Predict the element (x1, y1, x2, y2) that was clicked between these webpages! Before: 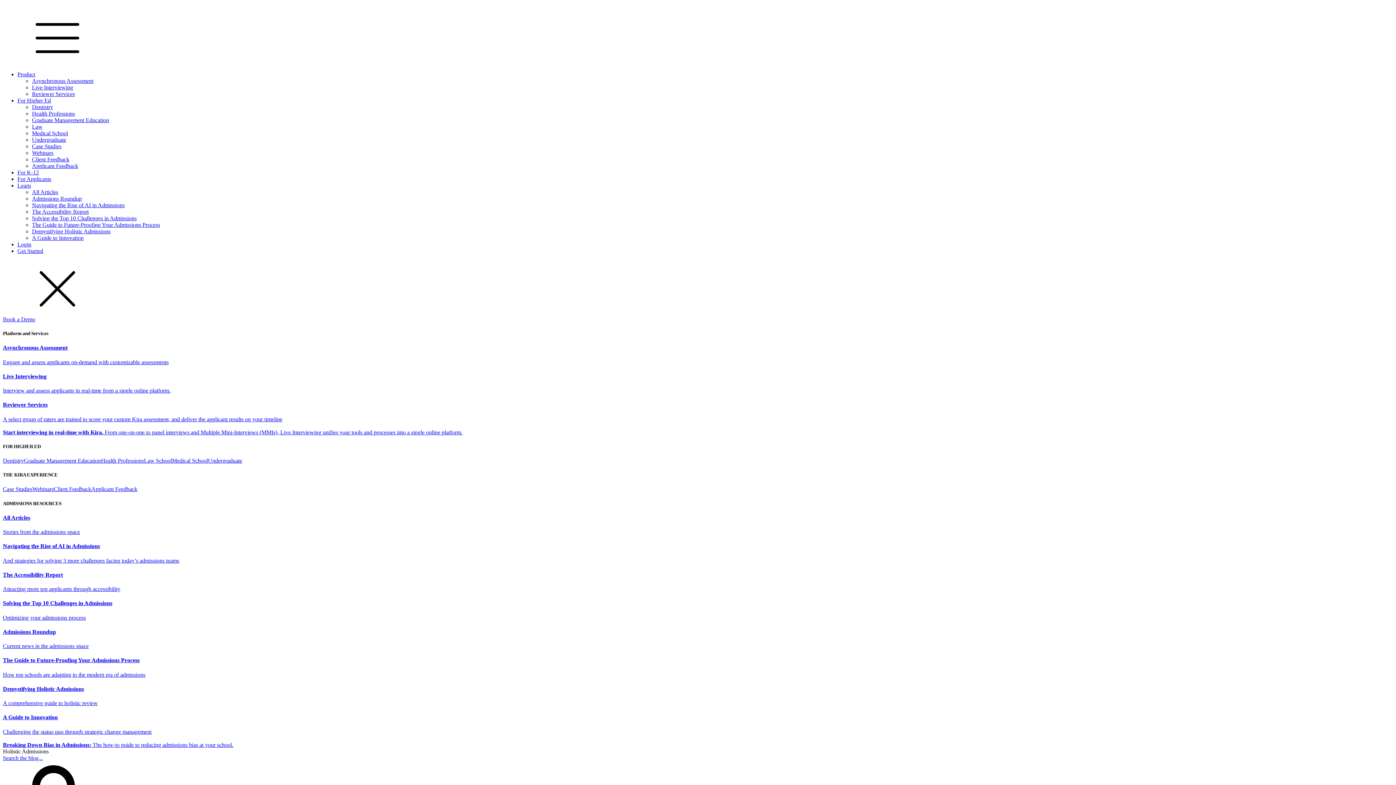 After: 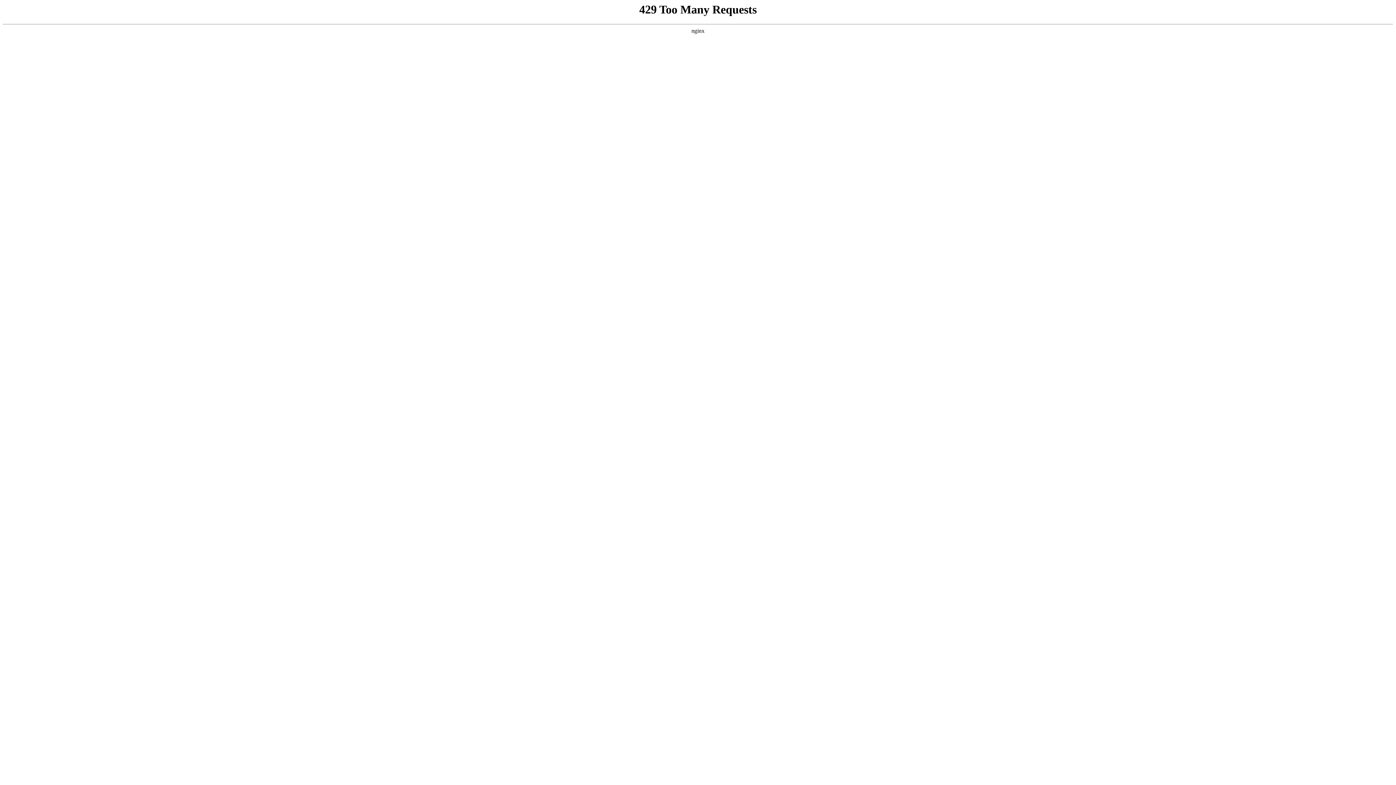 Action: bbox: (2, 657, 1393, 678) label: The Guide to Future-Proofing Your Admissions Process
How top schools are adapting to the modern era of admissions